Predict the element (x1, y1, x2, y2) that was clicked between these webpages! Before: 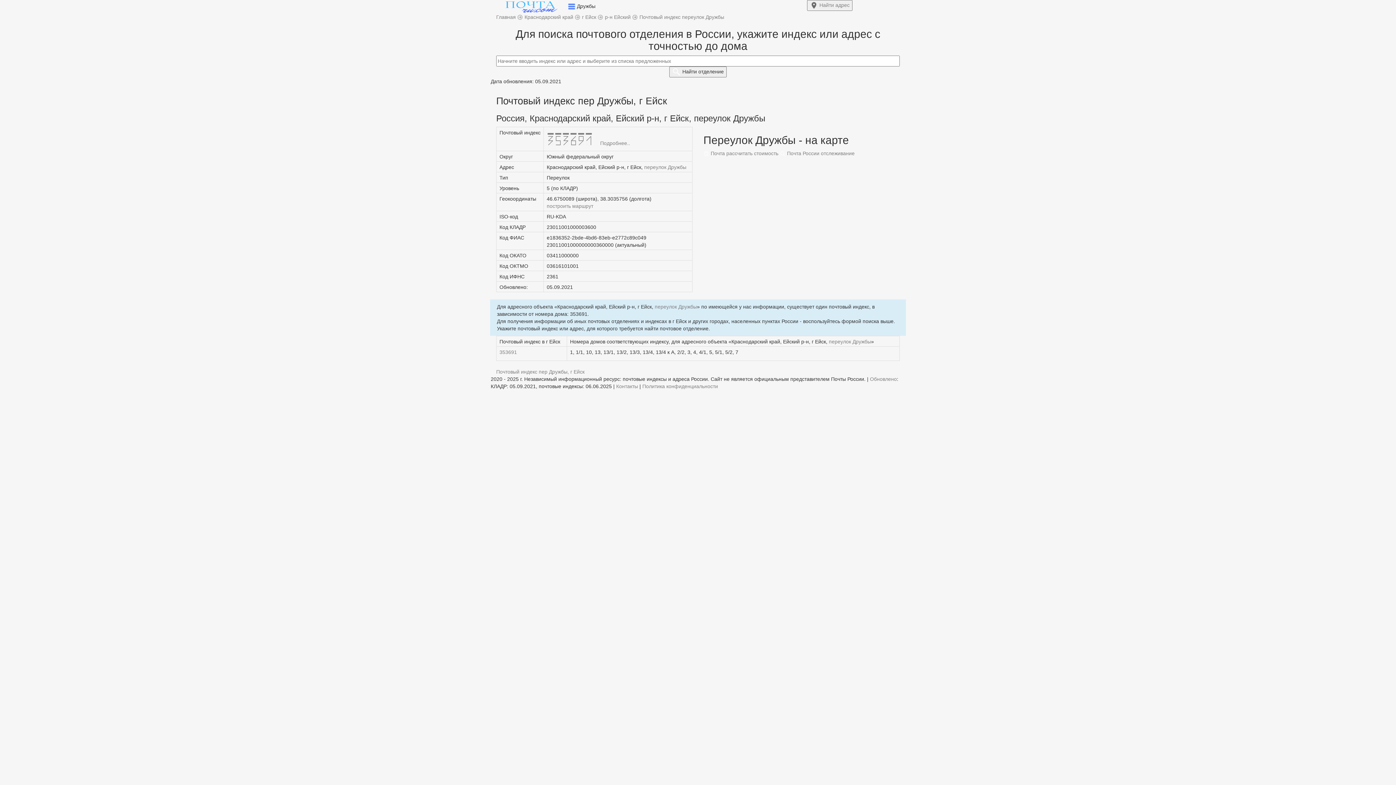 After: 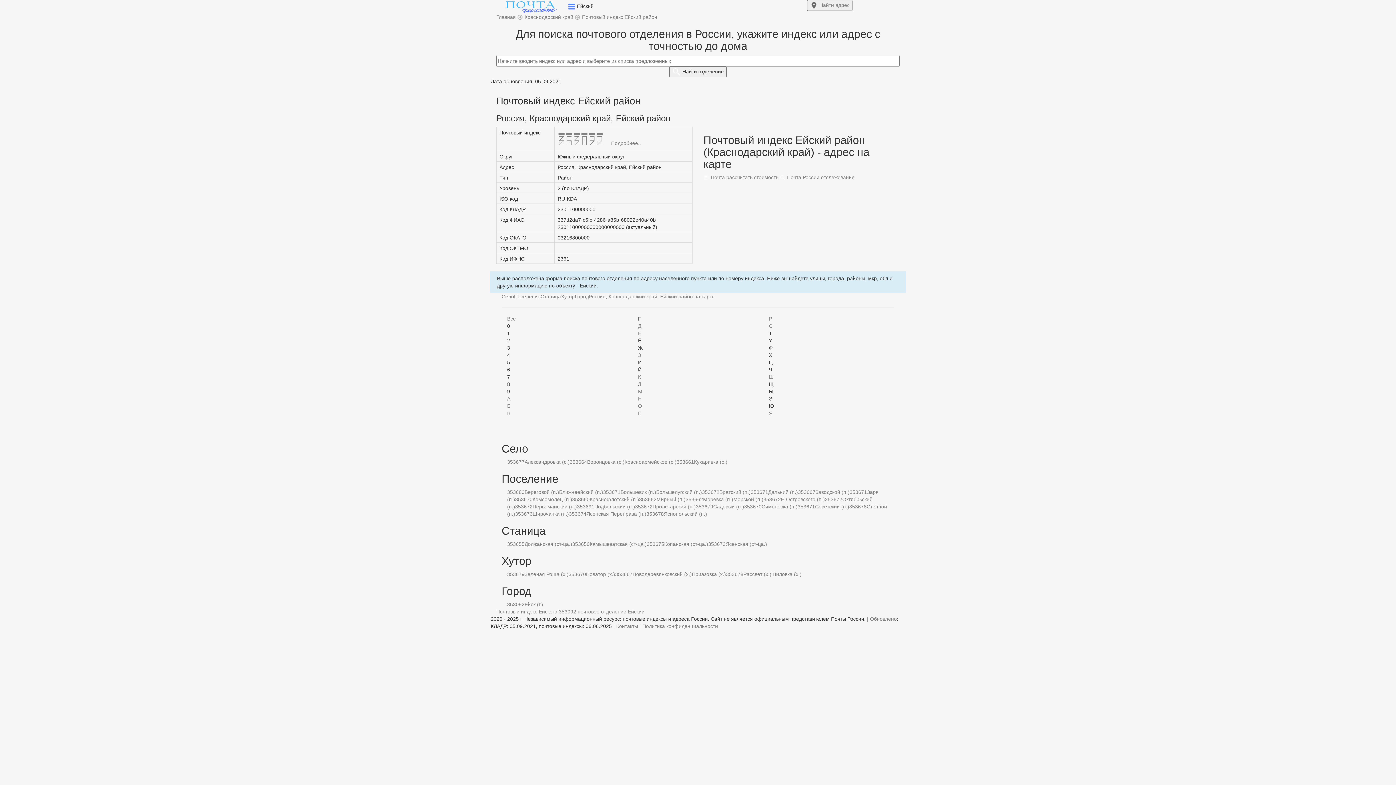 Action: bbox: (605, 14, 632, 20) label: р-н Ейский 